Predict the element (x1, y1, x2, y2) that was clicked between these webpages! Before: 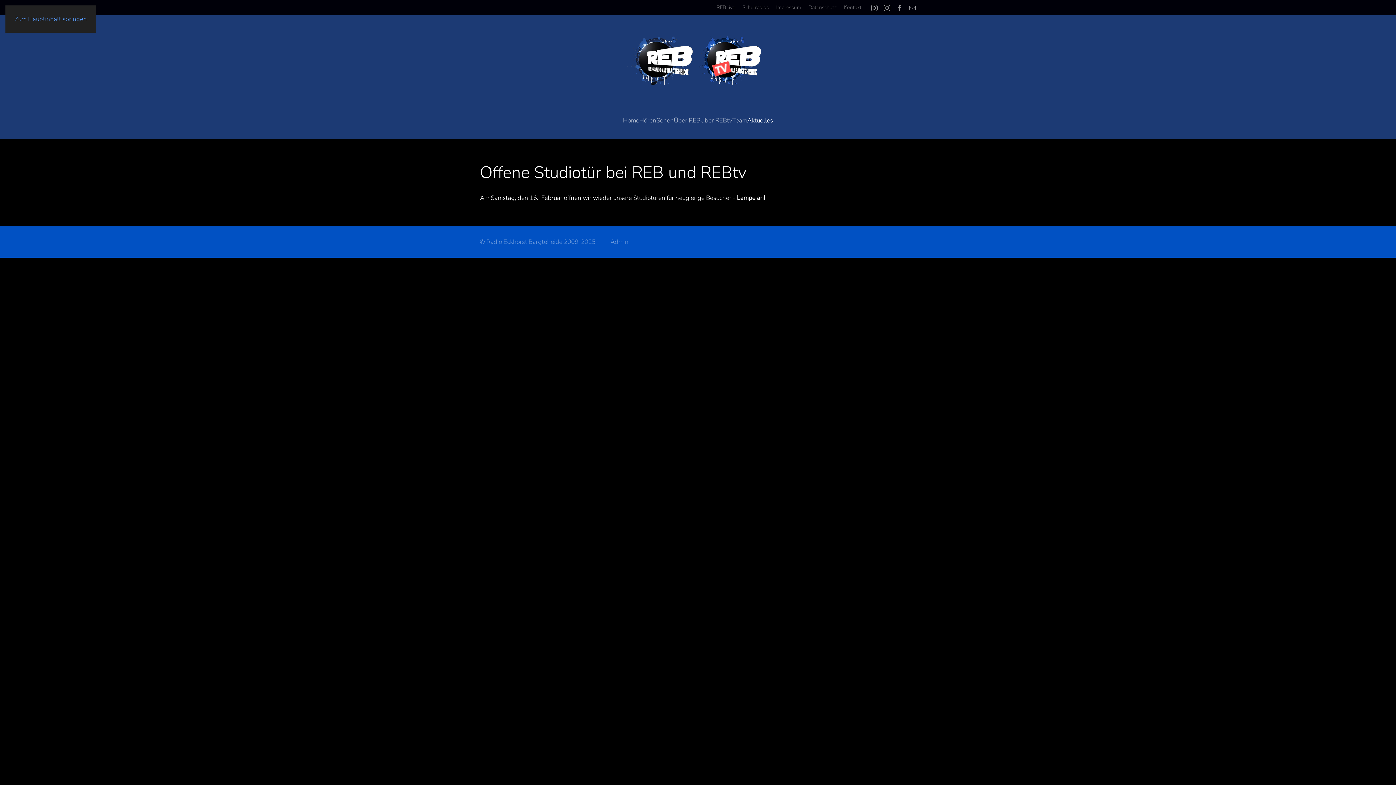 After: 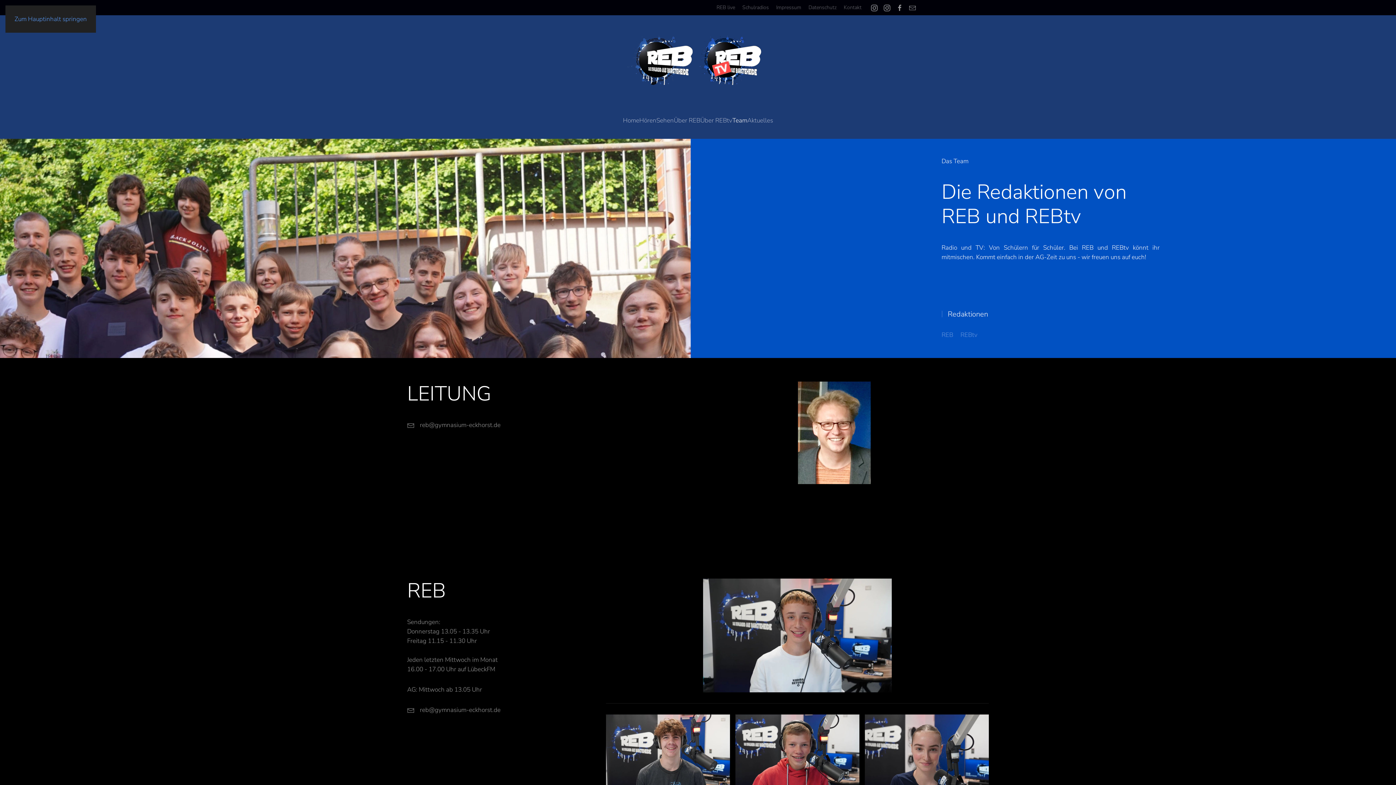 Action: label: Team bbox: (732, 102, 747, 138)